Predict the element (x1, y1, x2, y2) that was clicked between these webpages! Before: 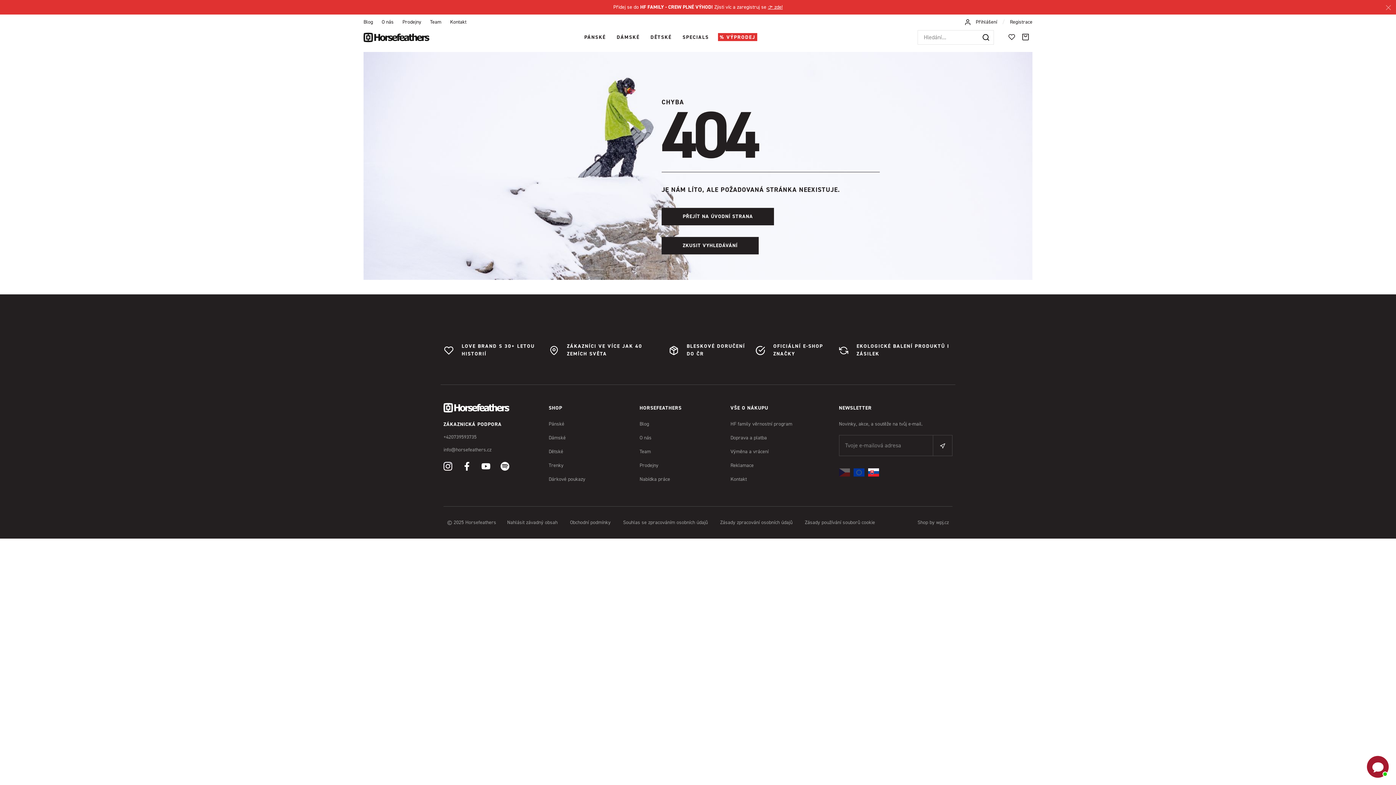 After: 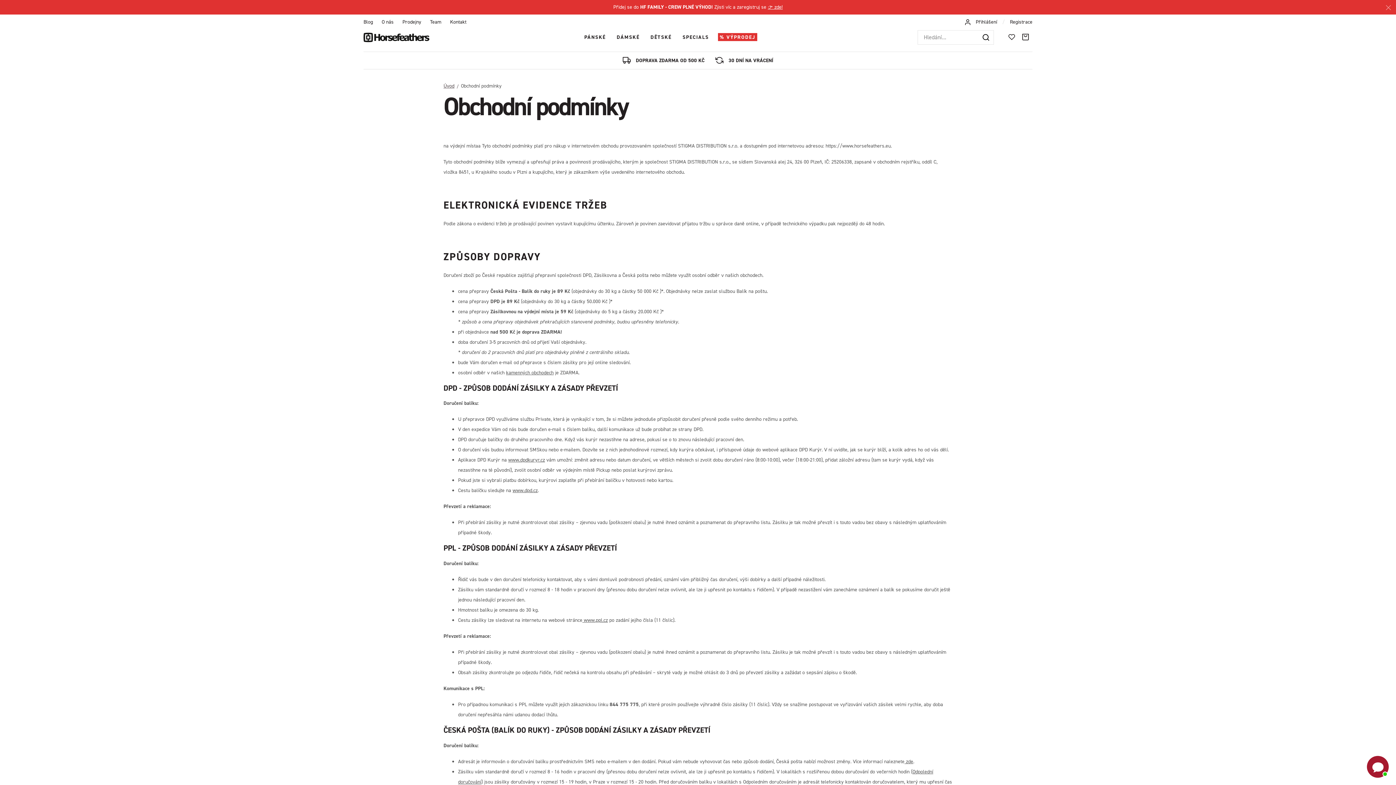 Action: label: Obchodní podmínky bbox: (570, 519, 610, 526)